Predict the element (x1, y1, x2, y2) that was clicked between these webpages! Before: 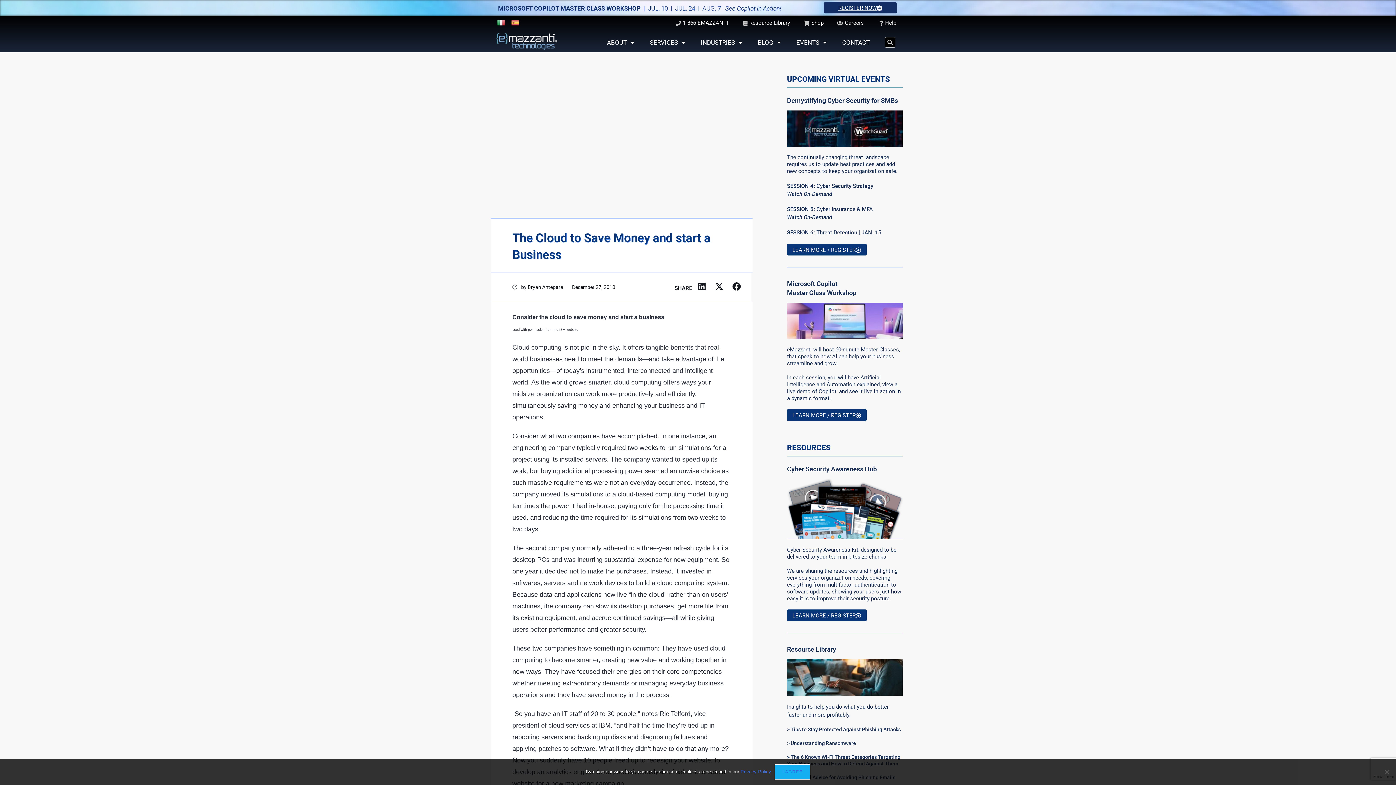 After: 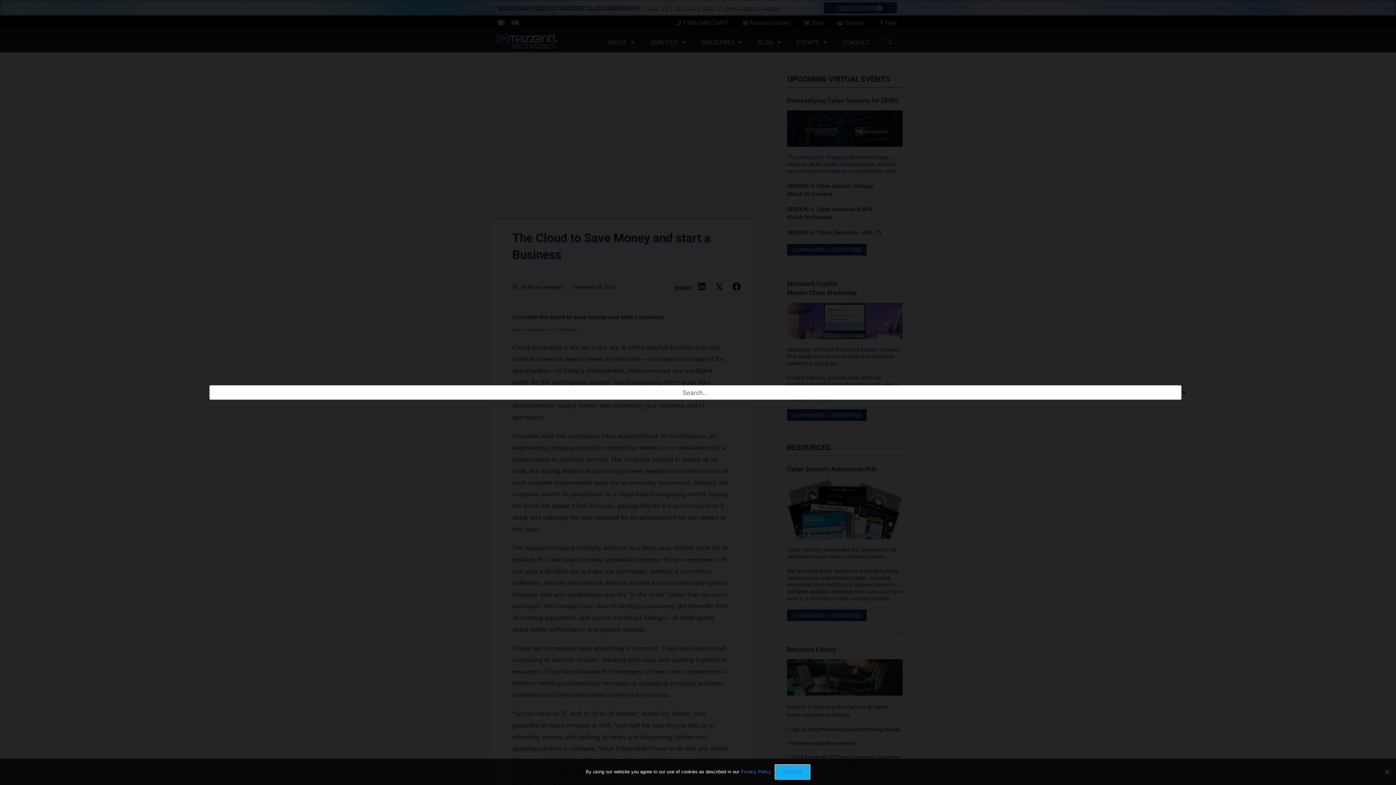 Action: label: Search bbox: (885, 37, 895, 47)